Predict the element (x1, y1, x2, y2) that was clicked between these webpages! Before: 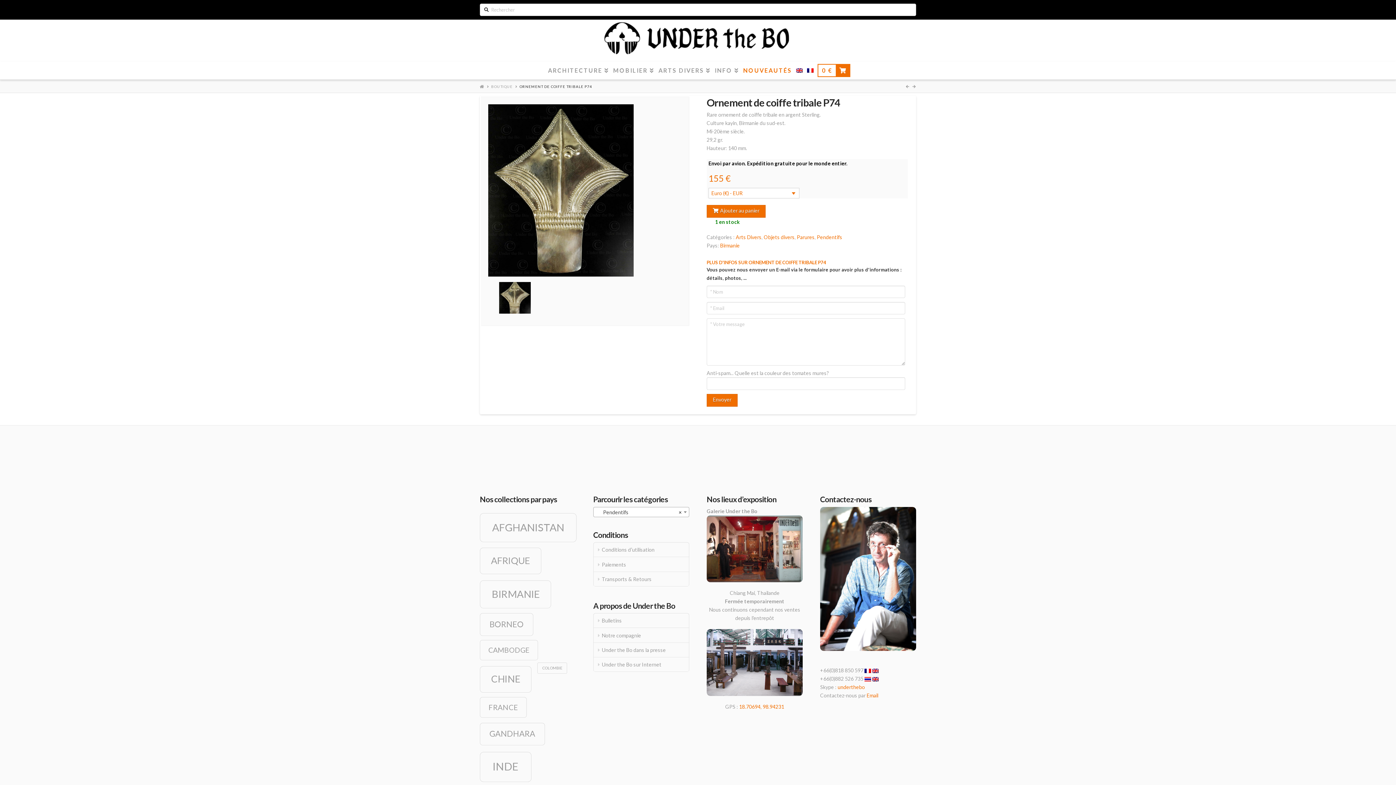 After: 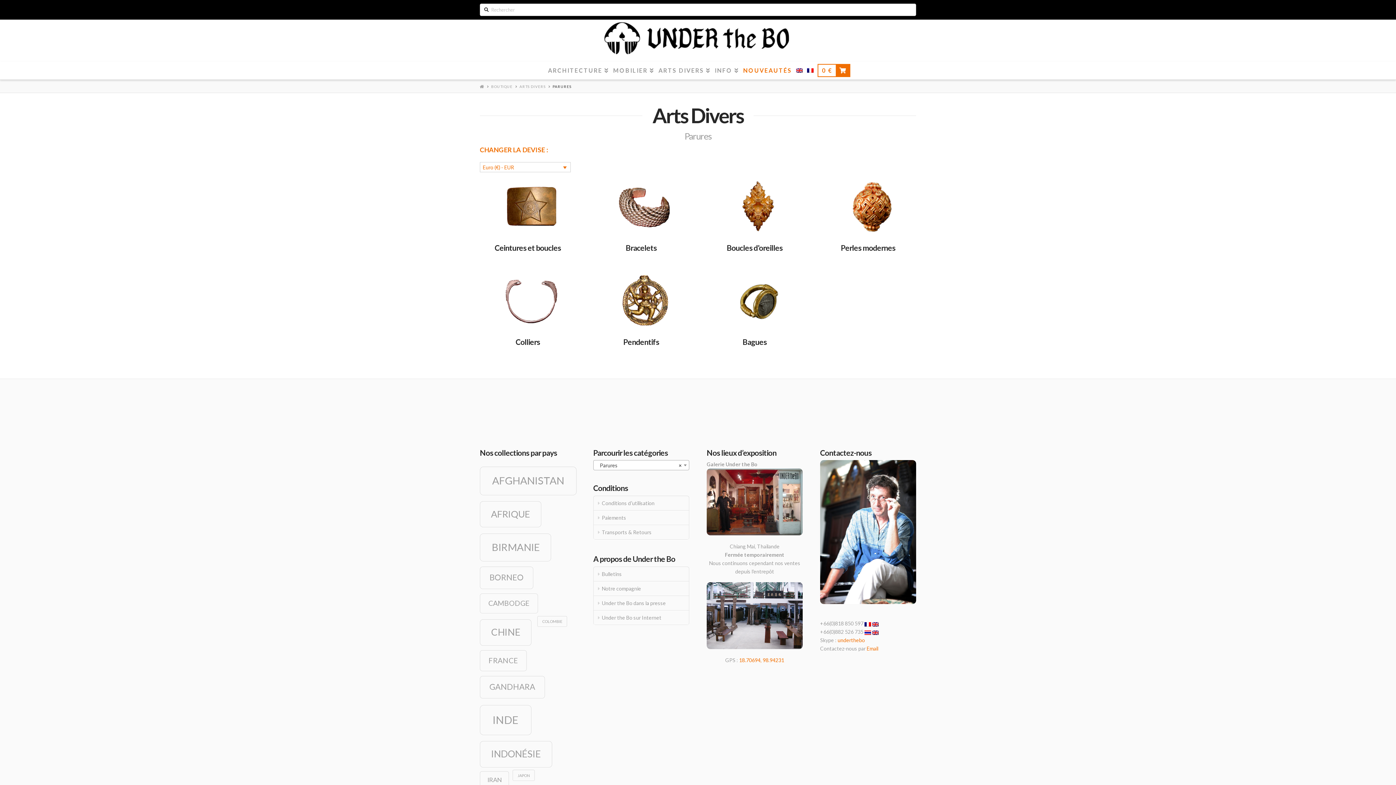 Action: label: Parures bbox: (797, 234, 814, 240)